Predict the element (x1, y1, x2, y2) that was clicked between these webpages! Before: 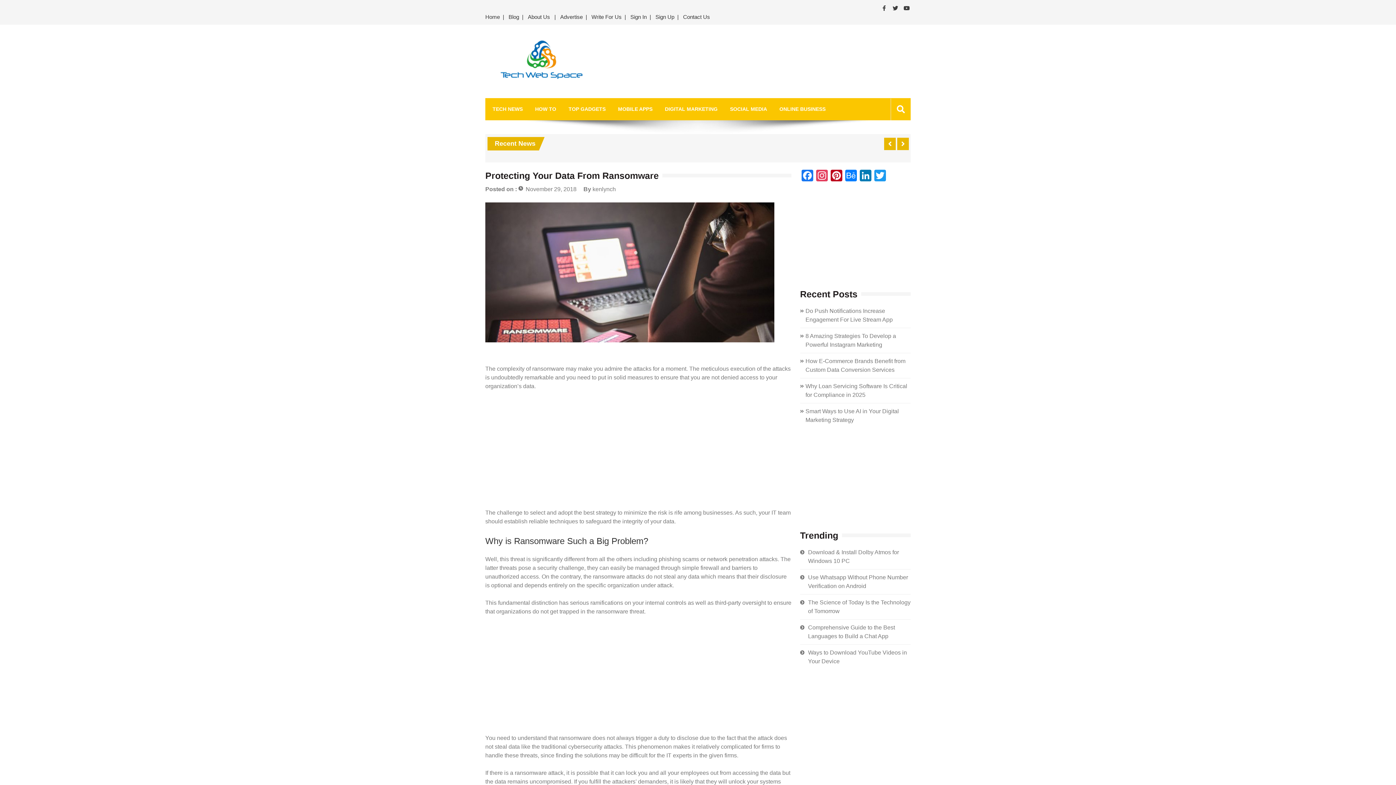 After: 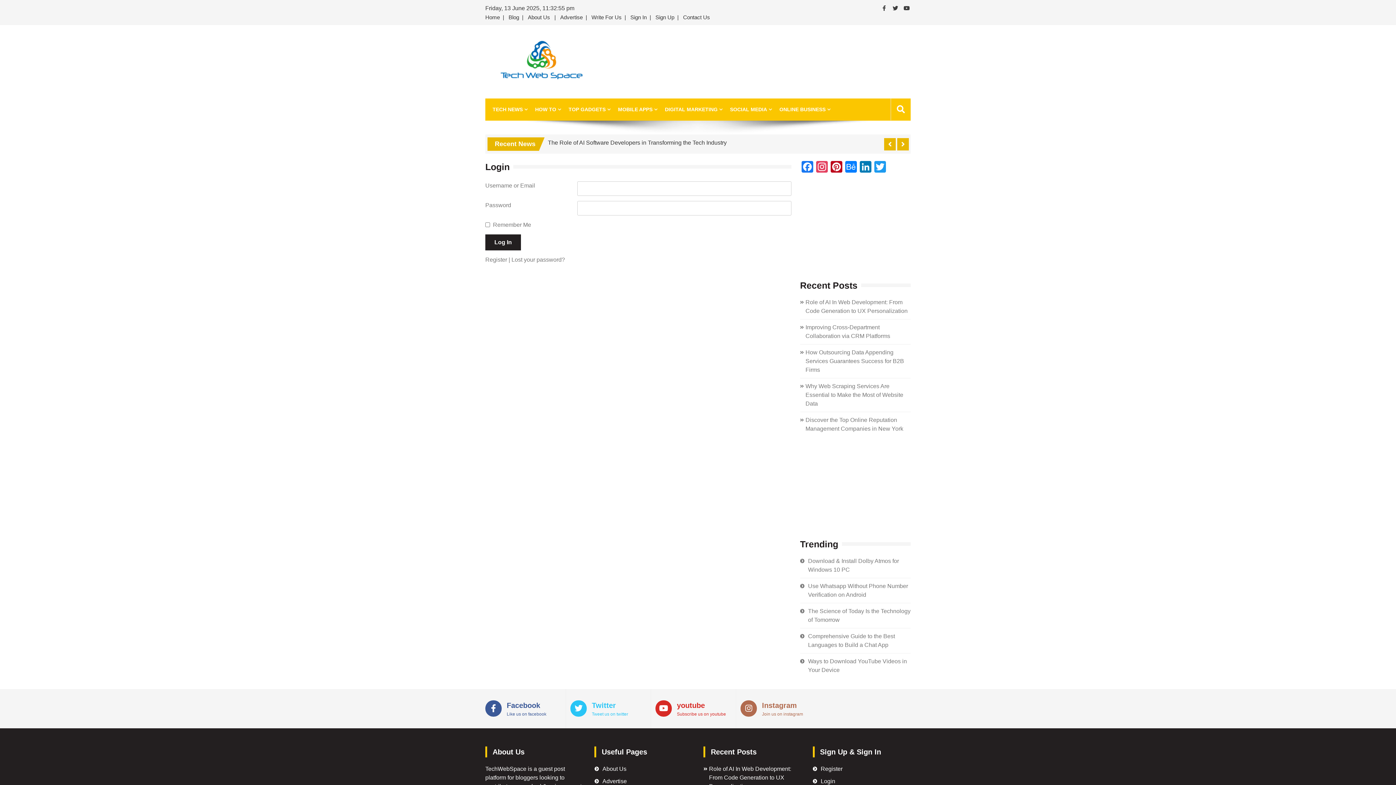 Action: label: Sign In bbox: (627, 13, 649, 21)